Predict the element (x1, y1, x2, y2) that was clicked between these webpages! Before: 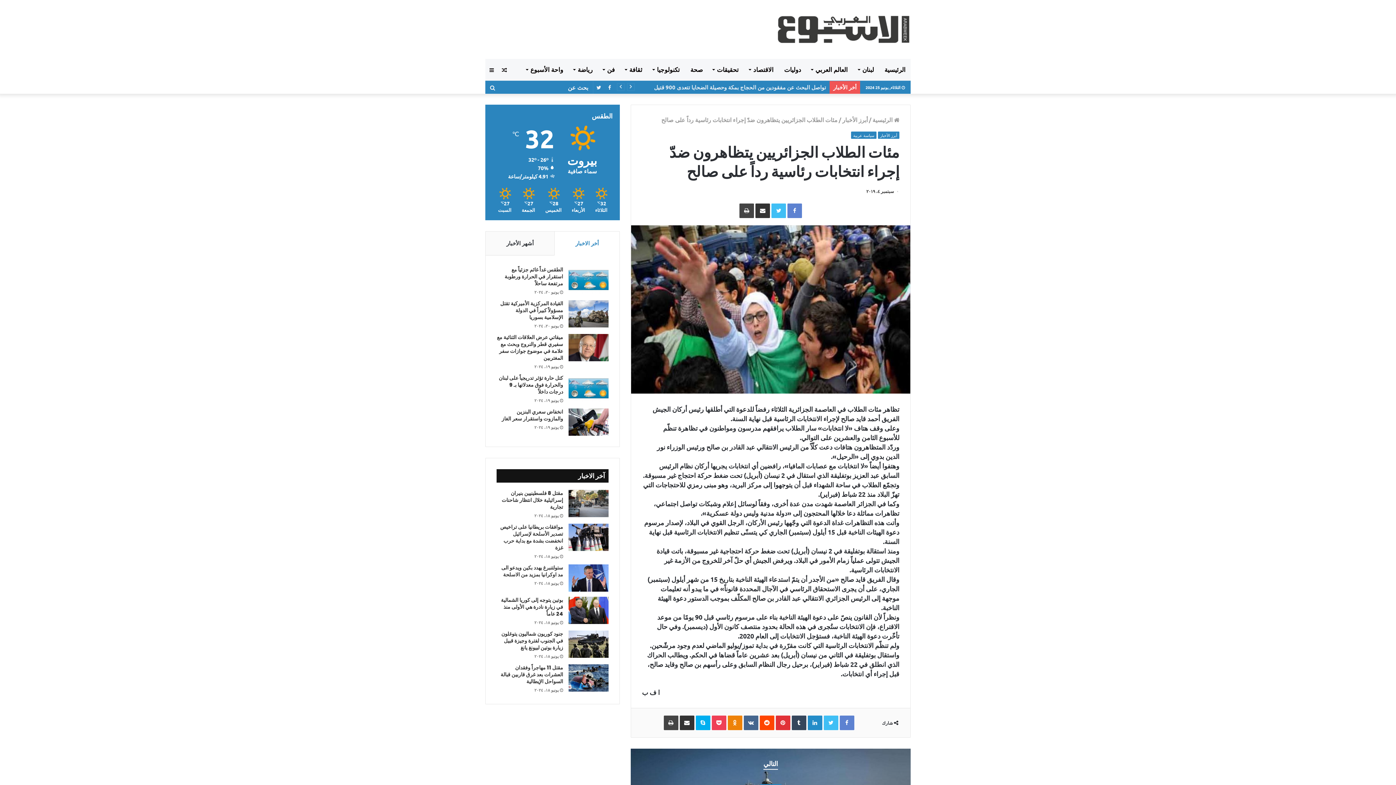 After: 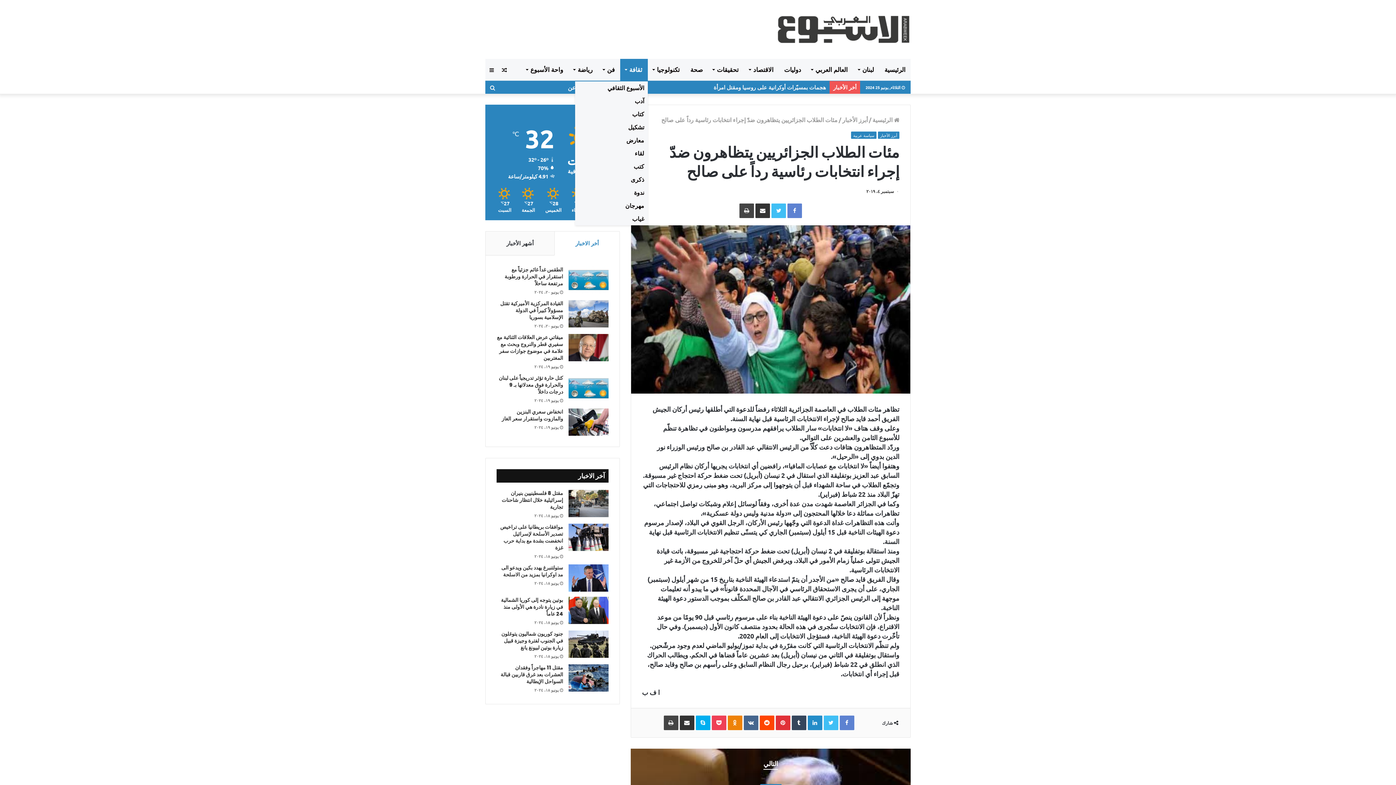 Action: label: ثقافة bbox: (620, 58, 648, 80)